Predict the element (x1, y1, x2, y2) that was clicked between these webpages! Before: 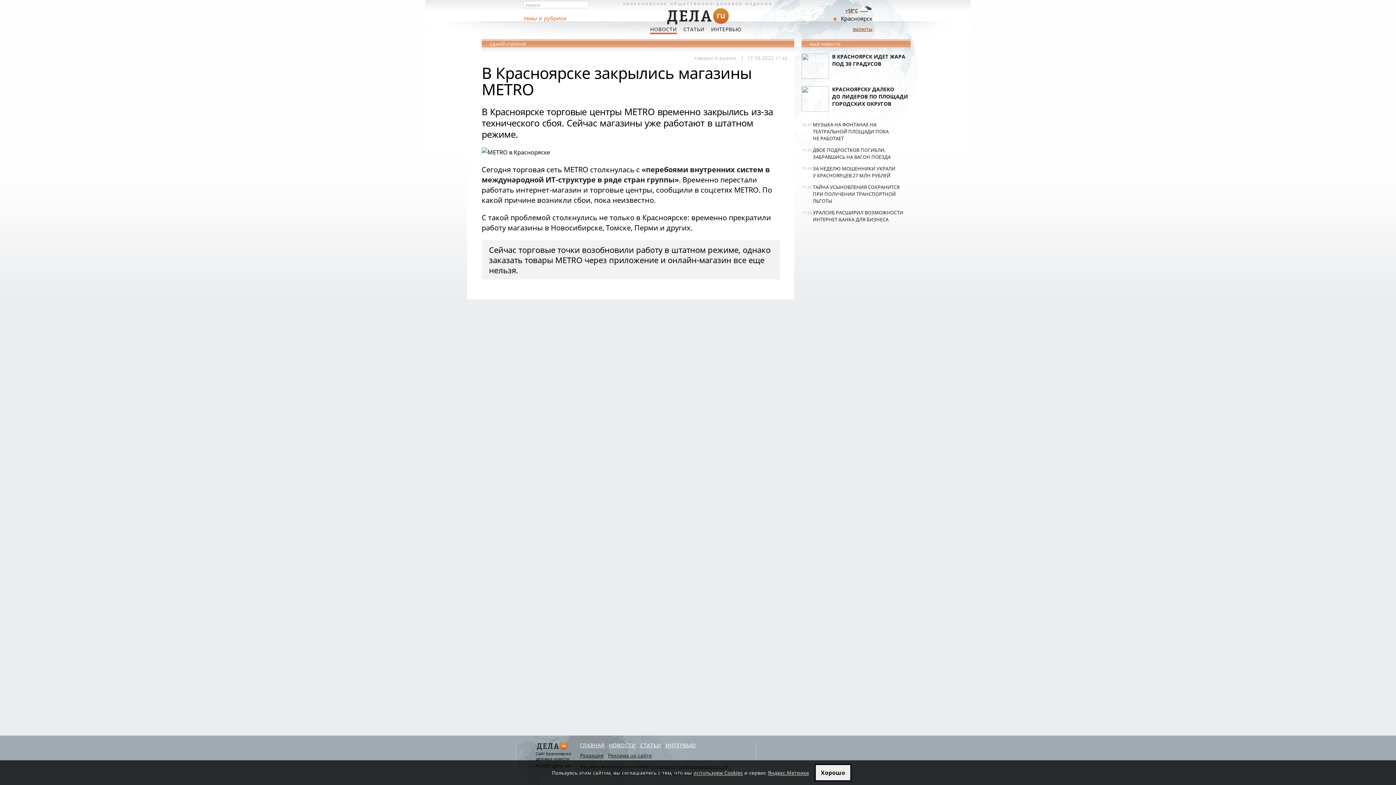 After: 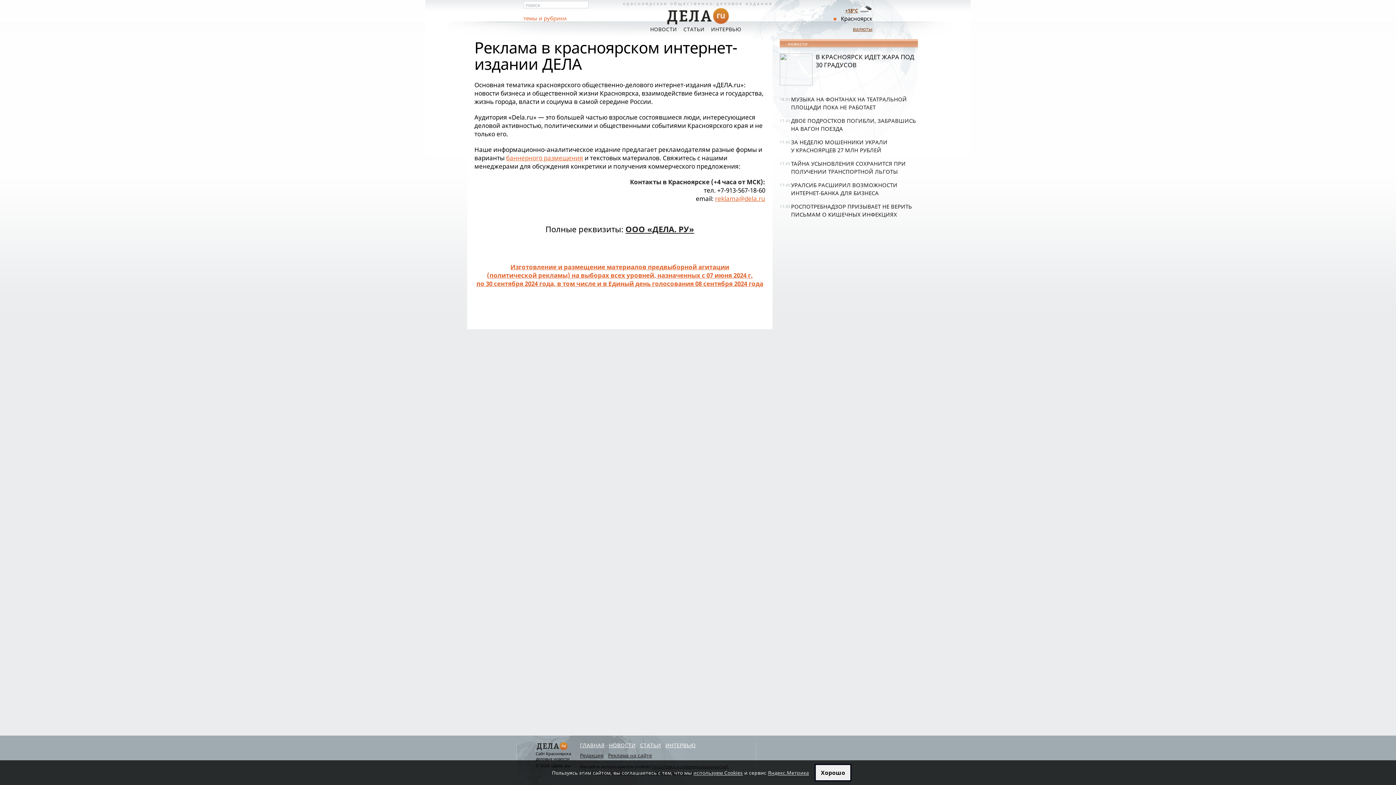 Action: bbox: (608, 752, 652, 759) label: Реклама на сайте